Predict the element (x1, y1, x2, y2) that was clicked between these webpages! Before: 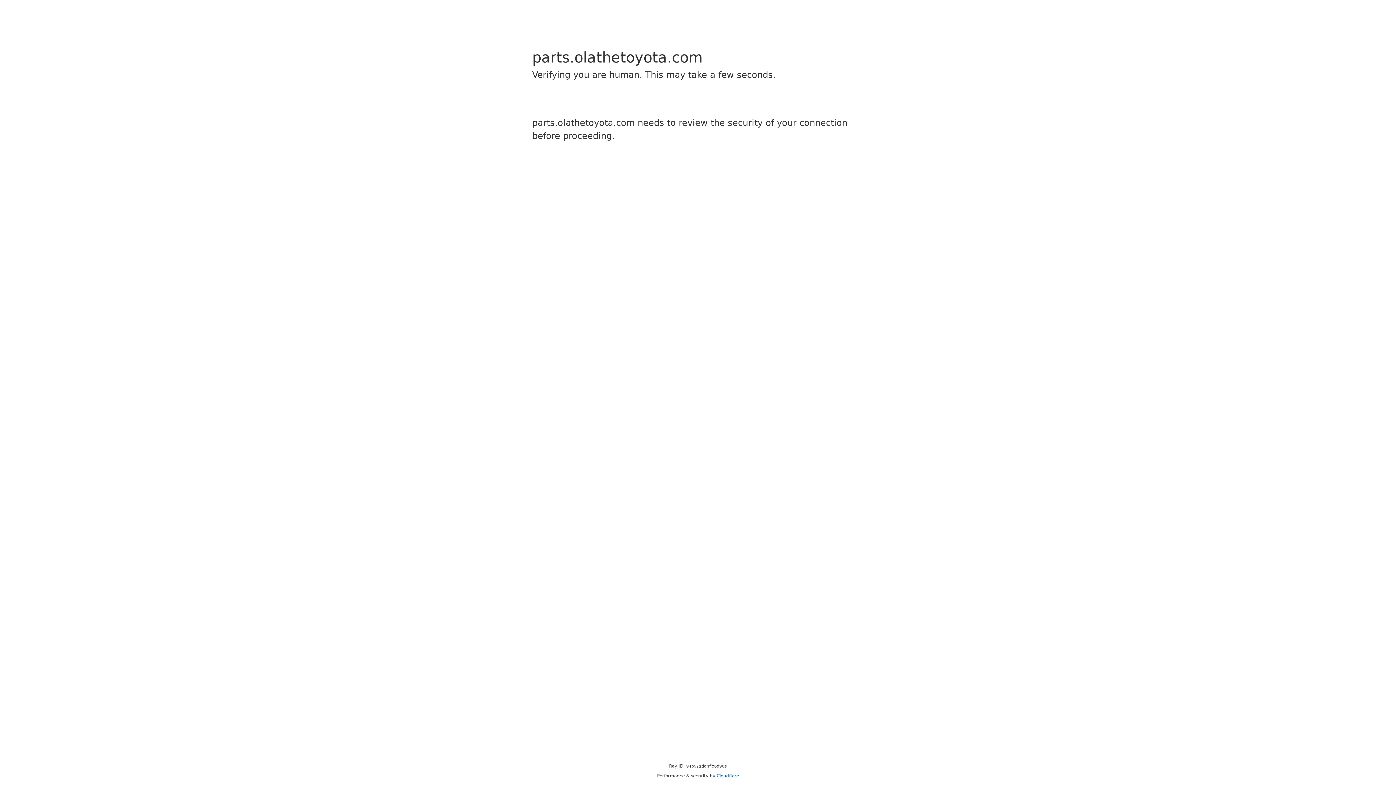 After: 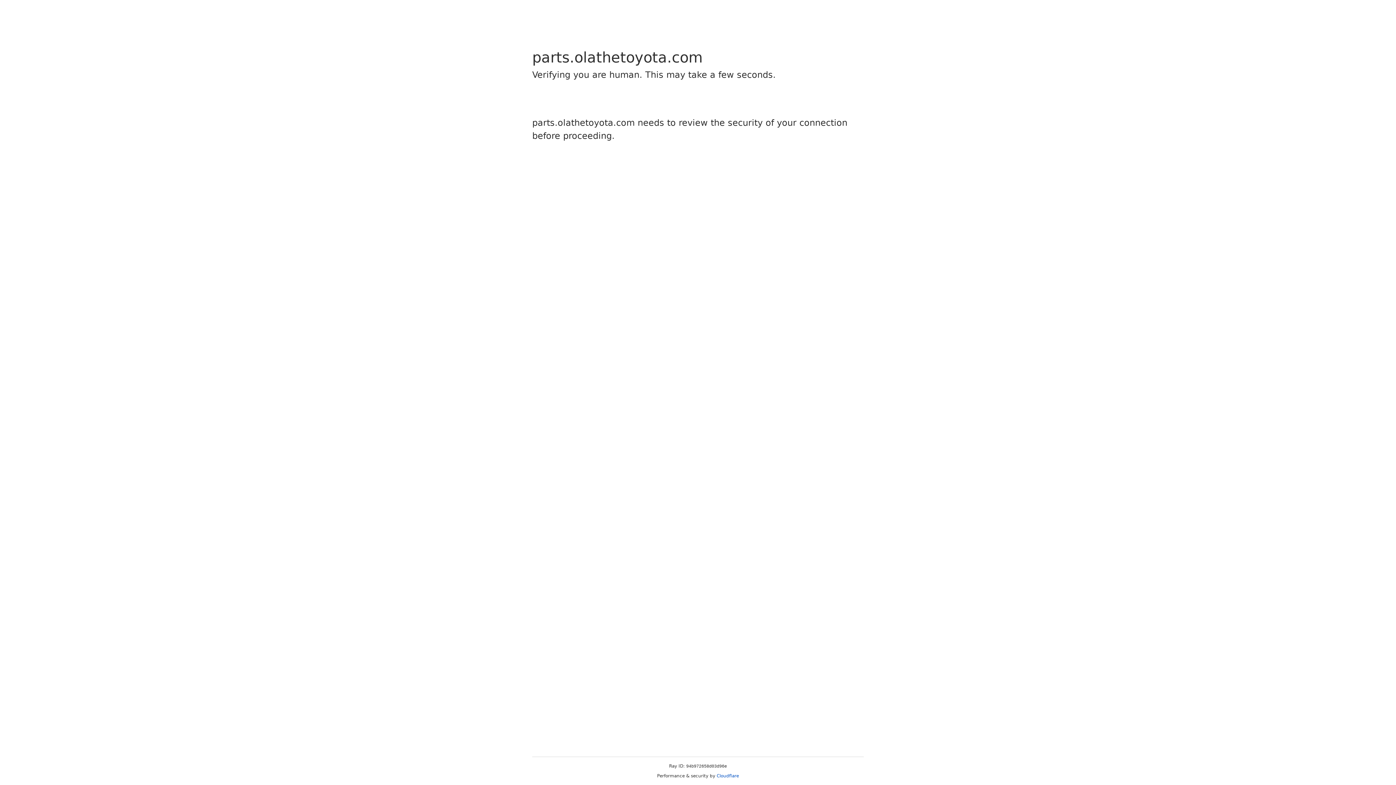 Action: bbox: (716, 773, 739, 778) label: Cloudflare